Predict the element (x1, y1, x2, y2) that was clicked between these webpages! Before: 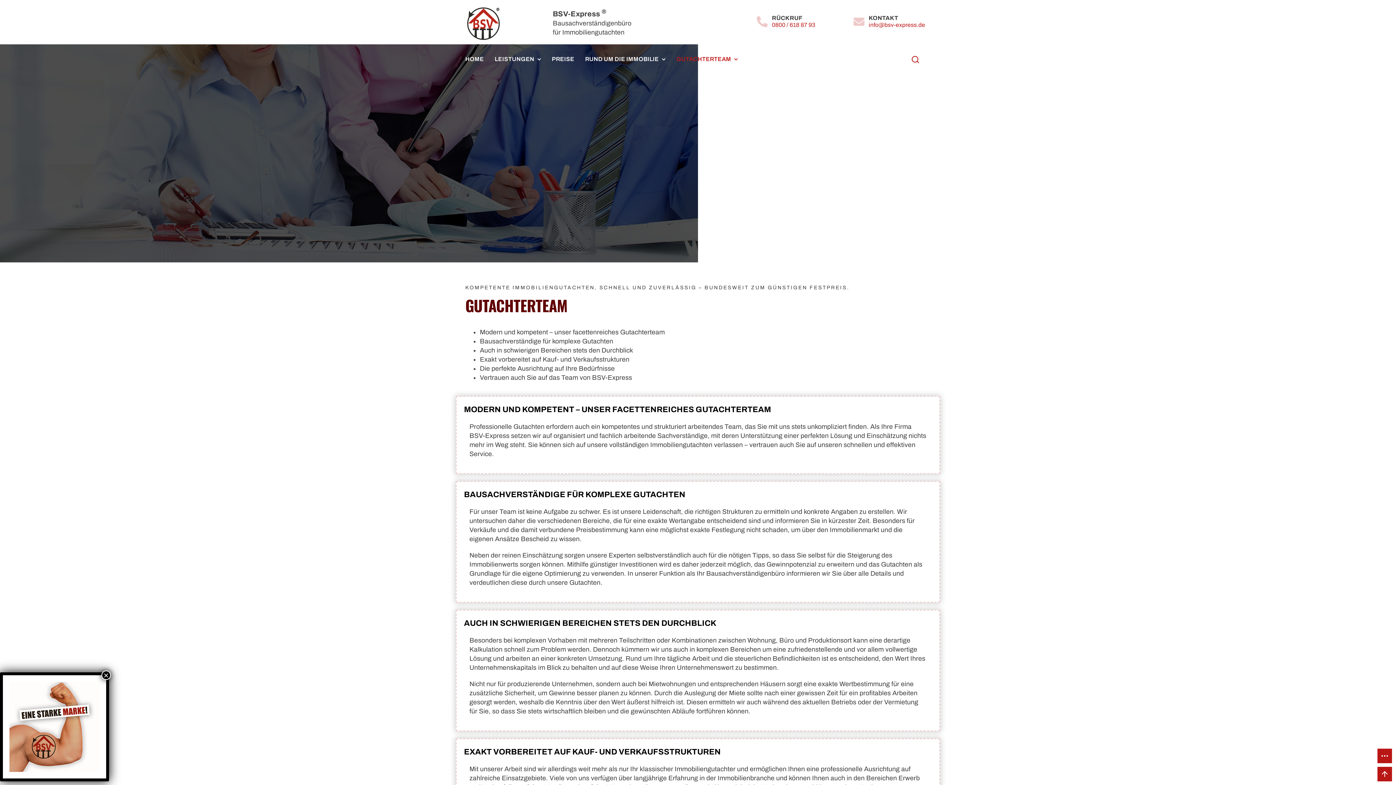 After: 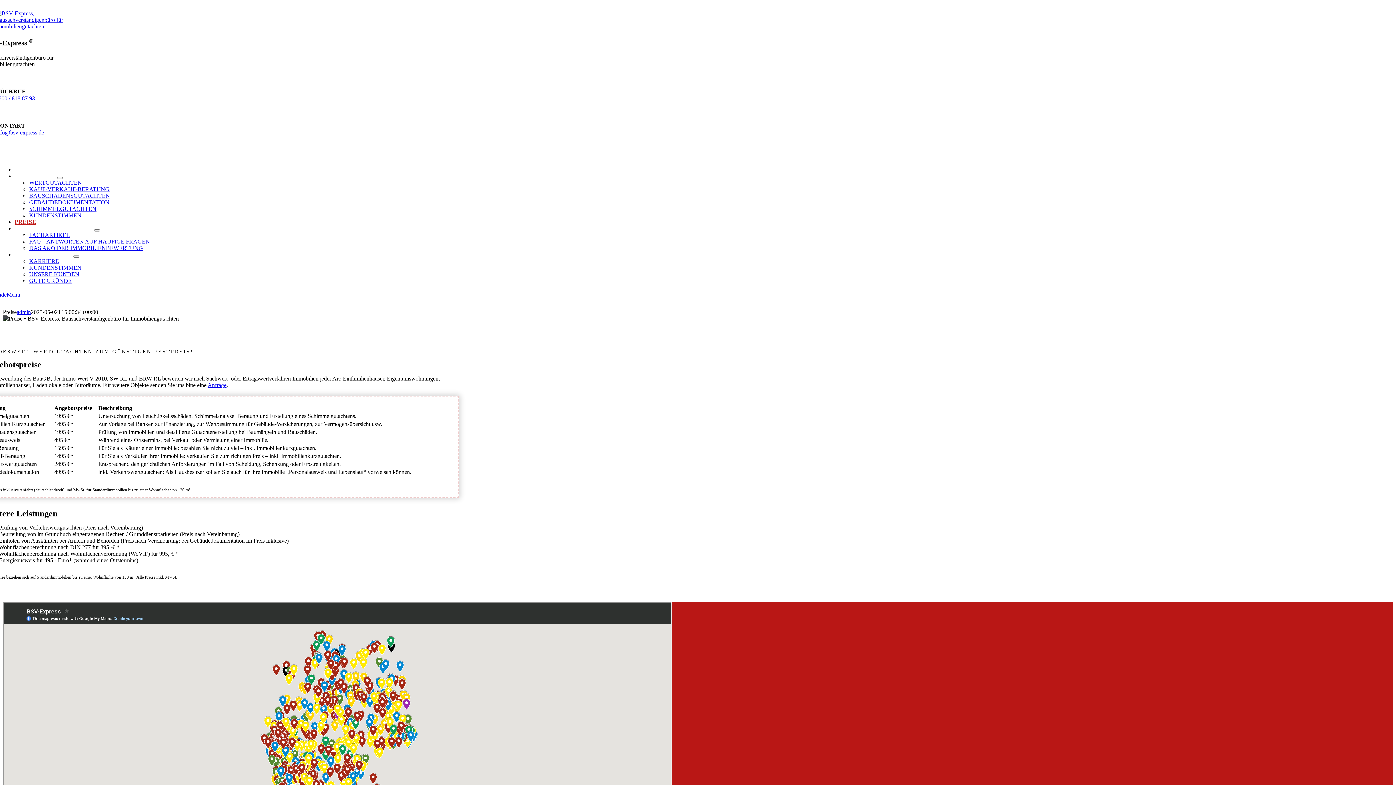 Action: label: PREISE bbox: (552, 55, 578, 63)